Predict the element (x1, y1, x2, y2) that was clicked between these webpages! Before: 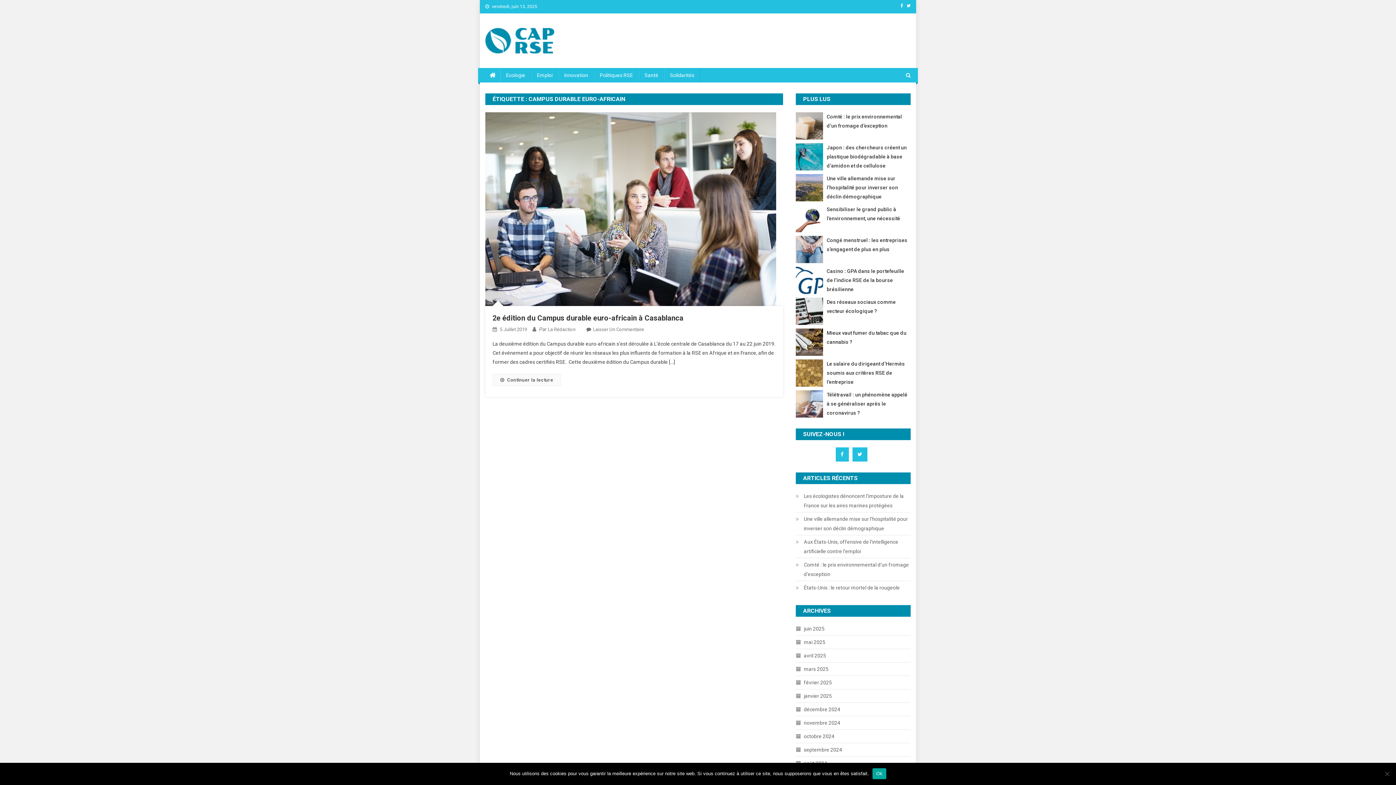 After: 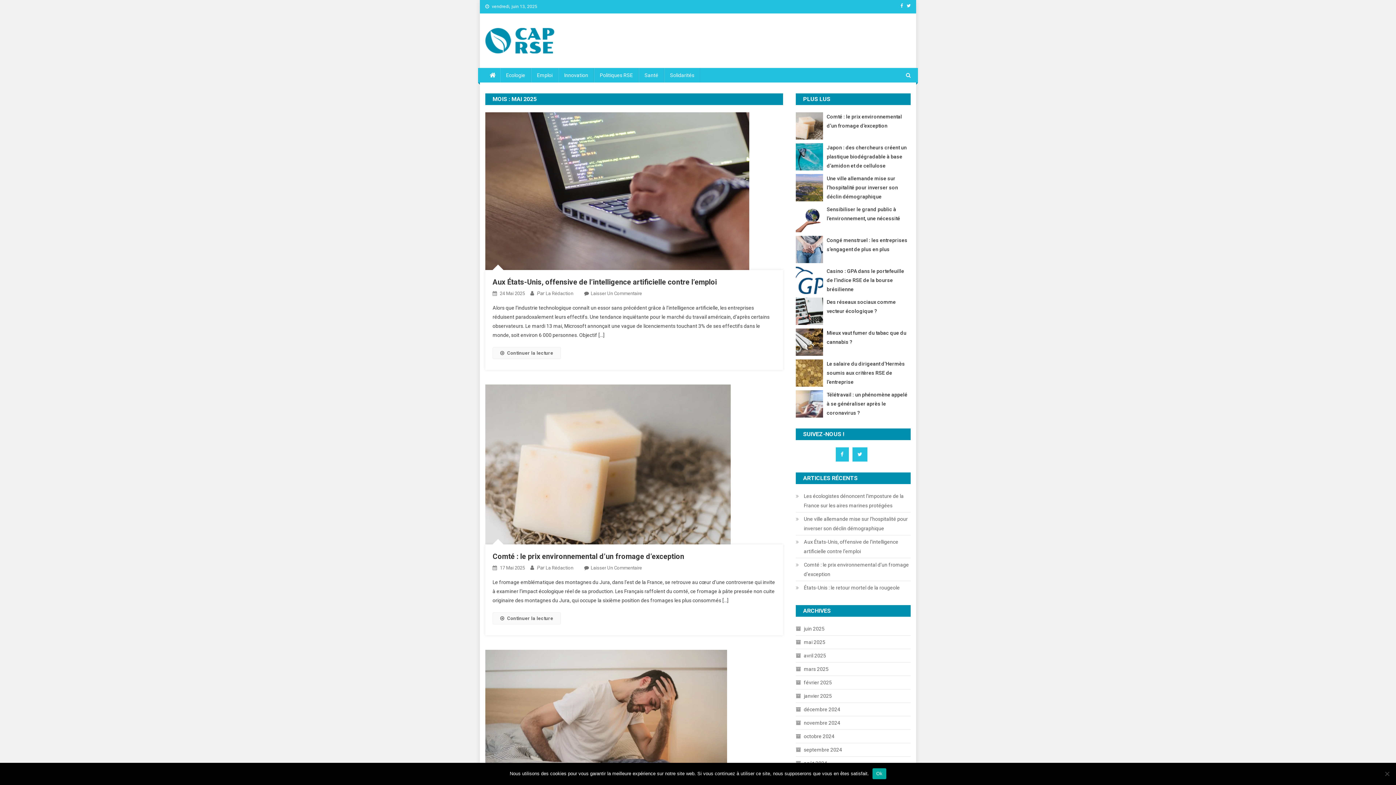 Action: bbox: (796, 637, 825, 647) label: mai 2025